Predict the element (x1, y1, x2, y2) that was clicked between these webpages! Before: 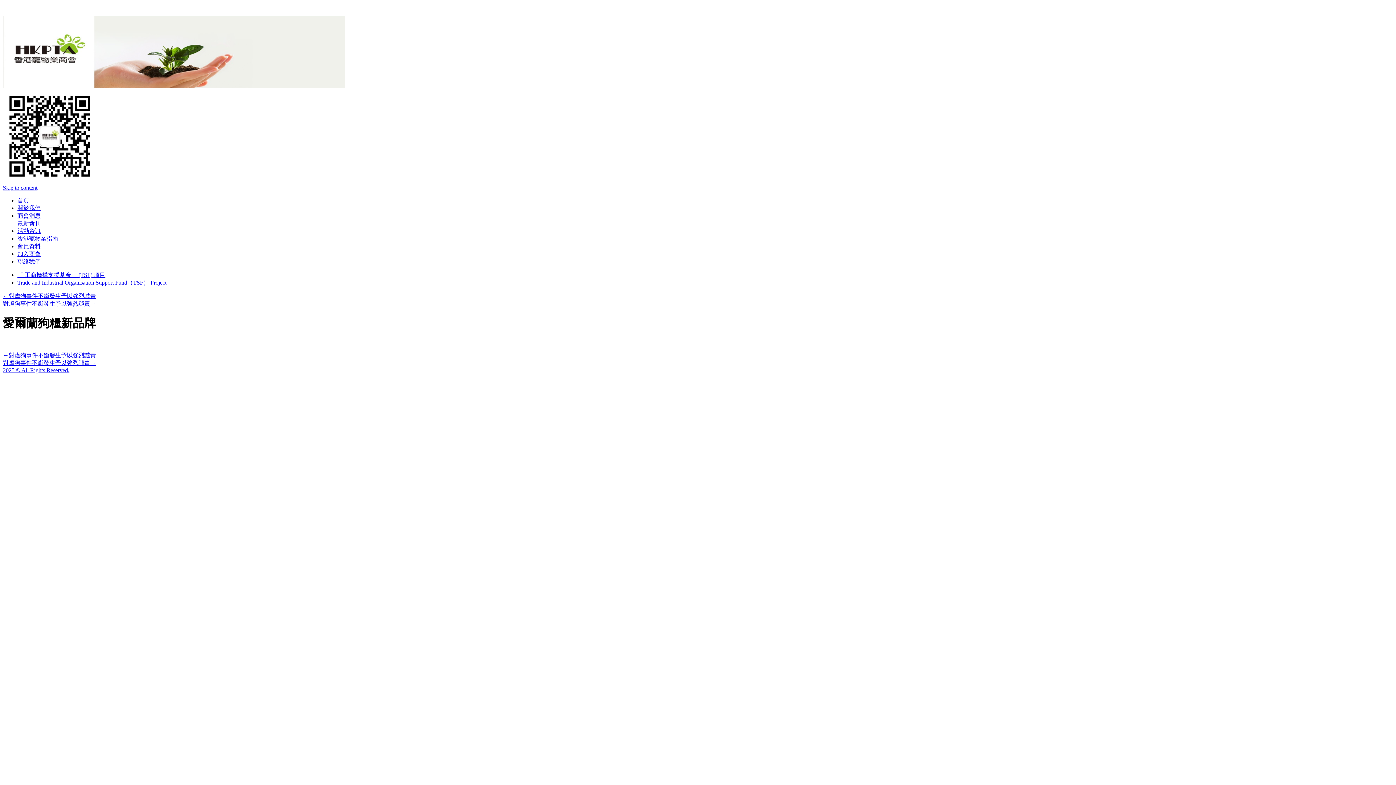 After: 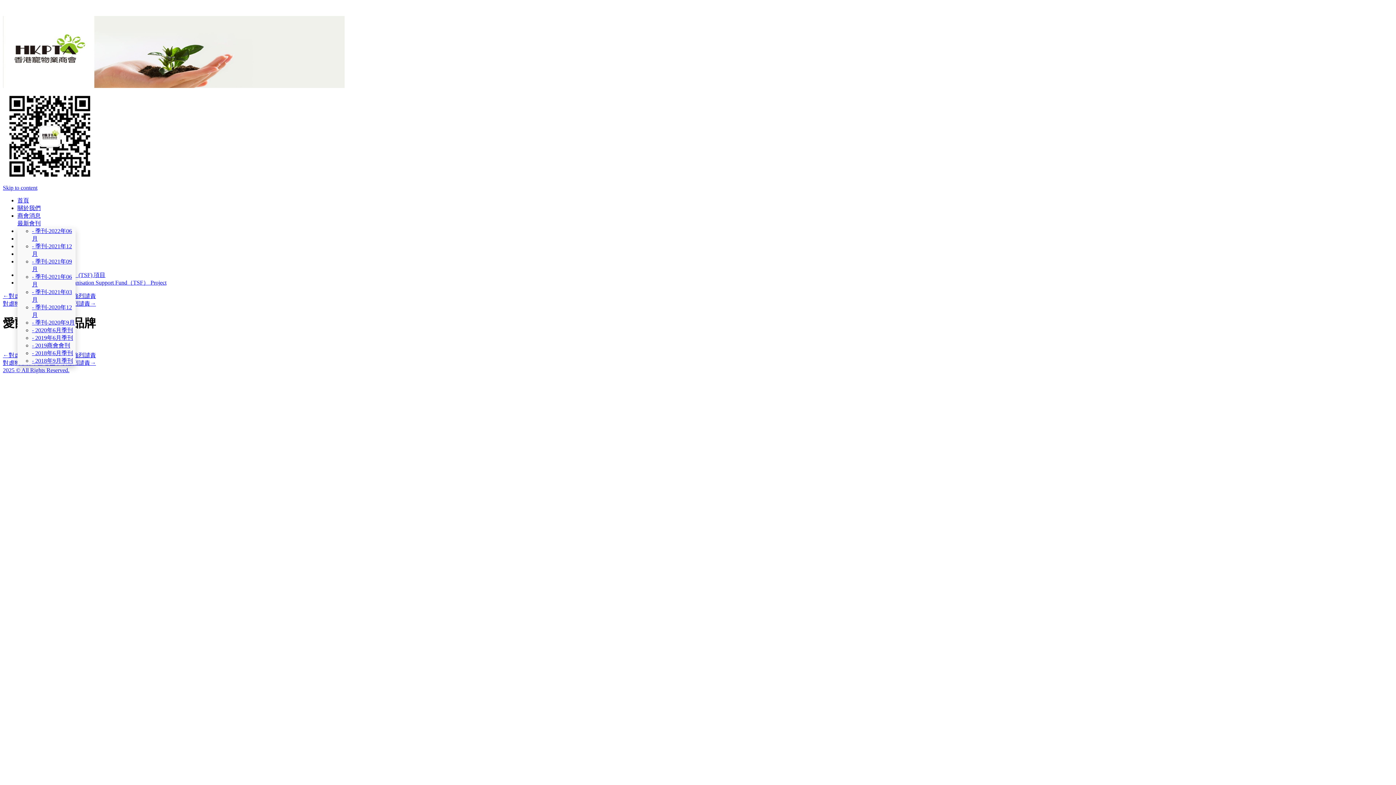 Action: label: 最新會刊 bbox: (17, 220, 40, 226)